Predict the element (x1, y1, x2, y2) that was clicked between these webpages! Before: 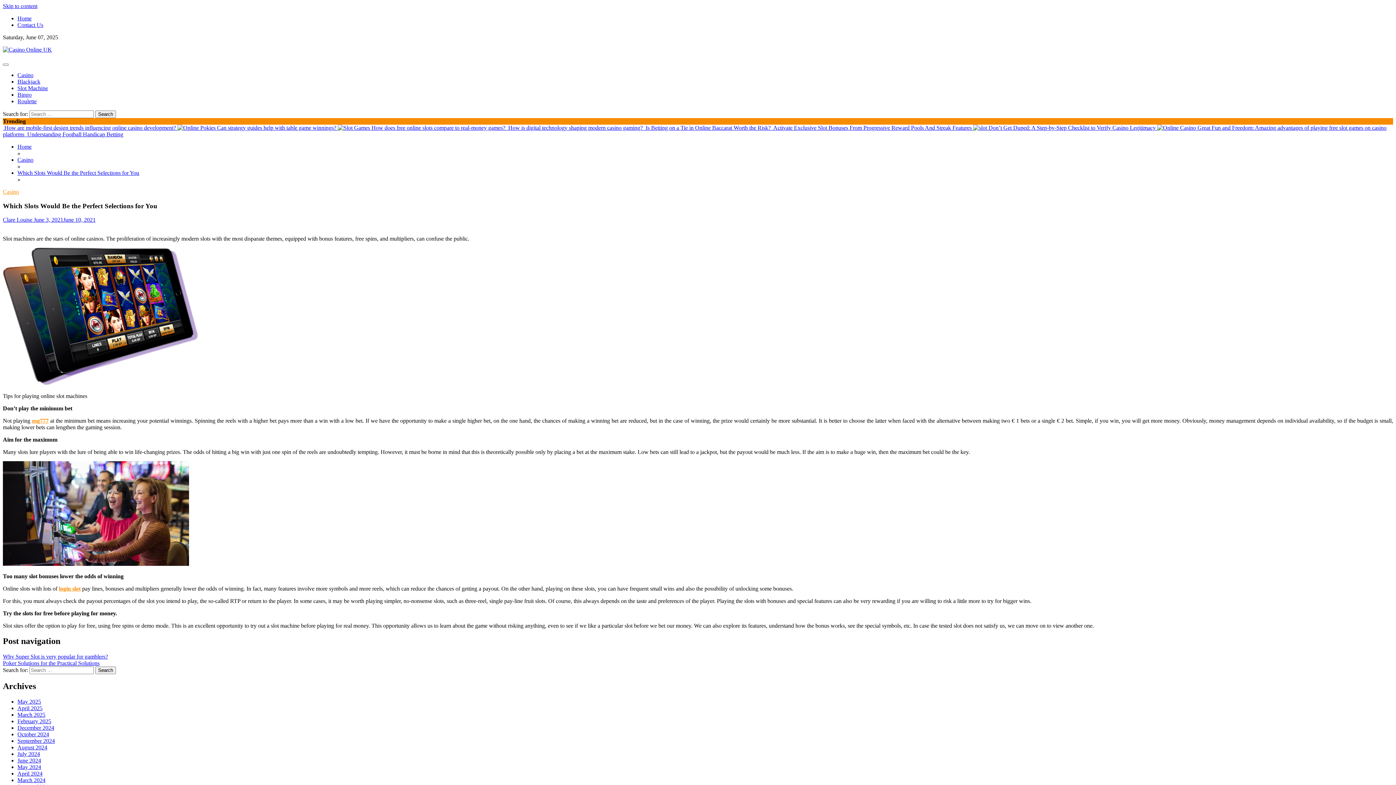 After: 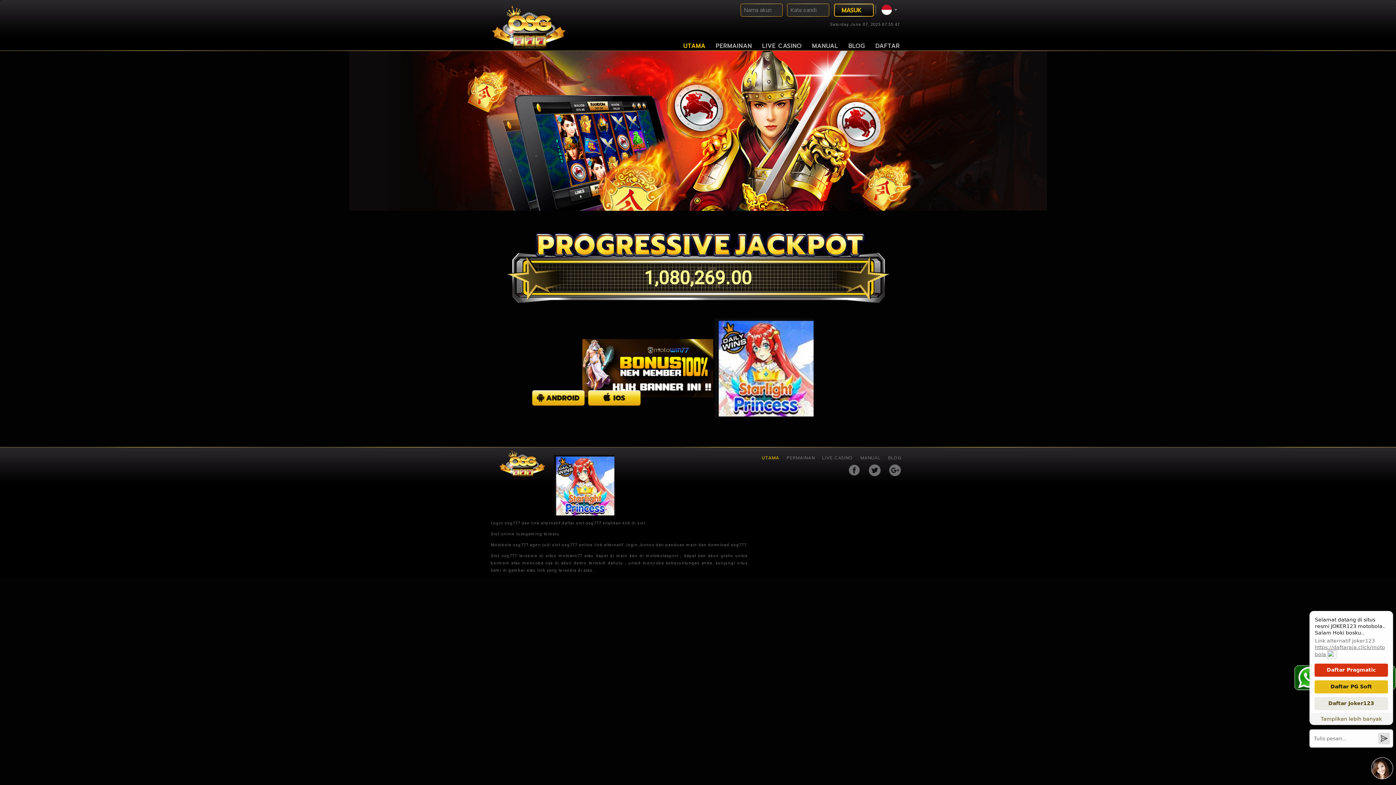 Action: bbox: (31, 417, 48, 424) label: osg777